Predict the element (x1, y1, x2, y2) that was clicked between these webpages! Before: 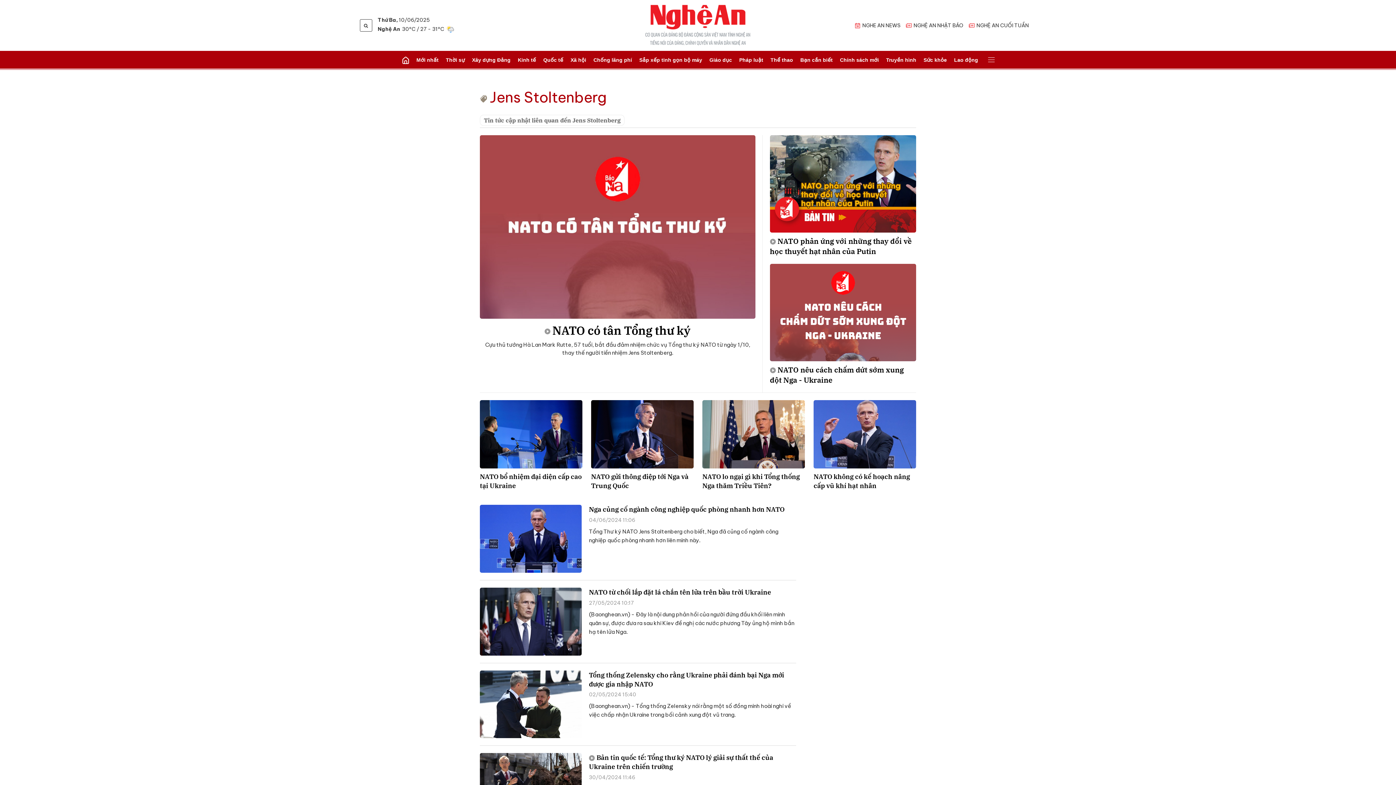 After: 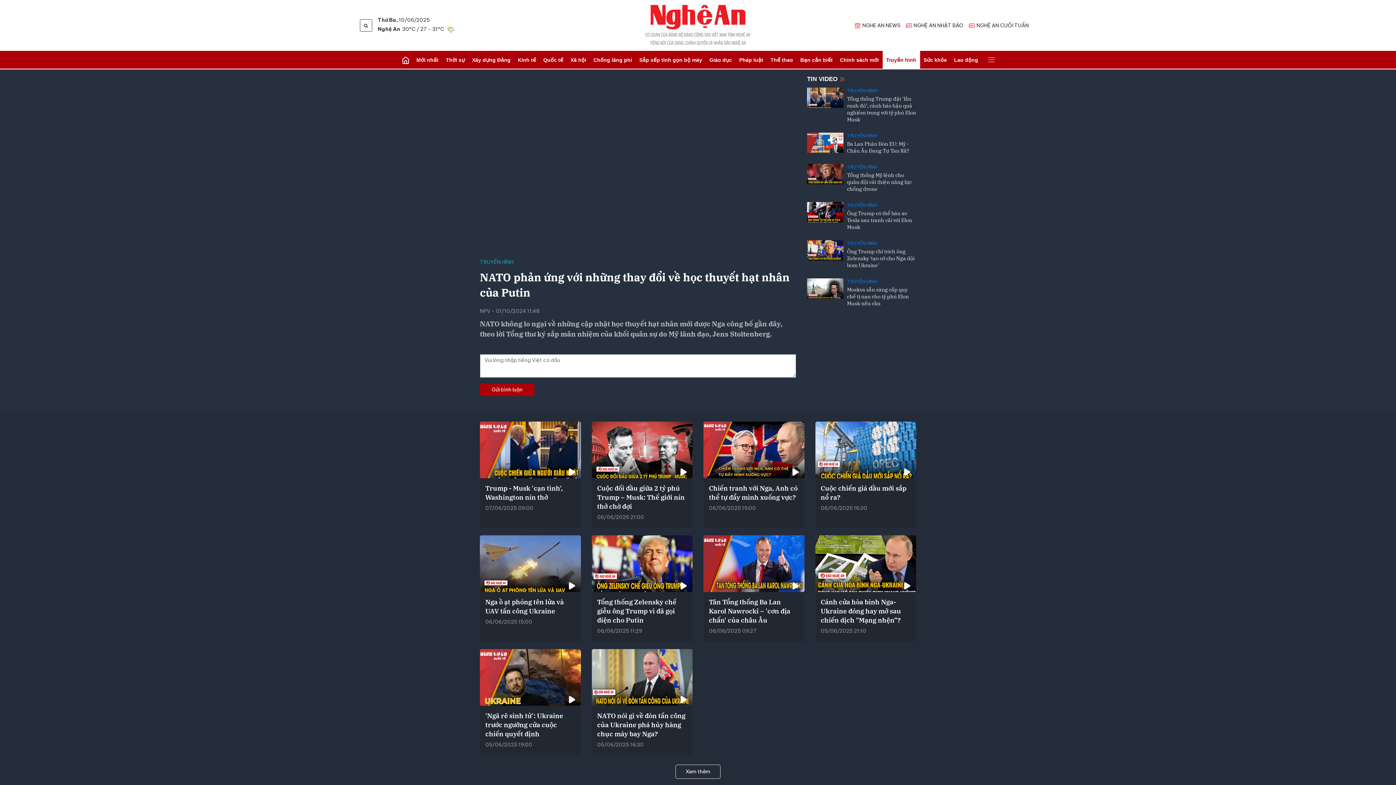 Action: bbox: (770, 236, 916, 256) label: NATO phản ứng với những thay đổi về học thuyết hạt nhân của Putin